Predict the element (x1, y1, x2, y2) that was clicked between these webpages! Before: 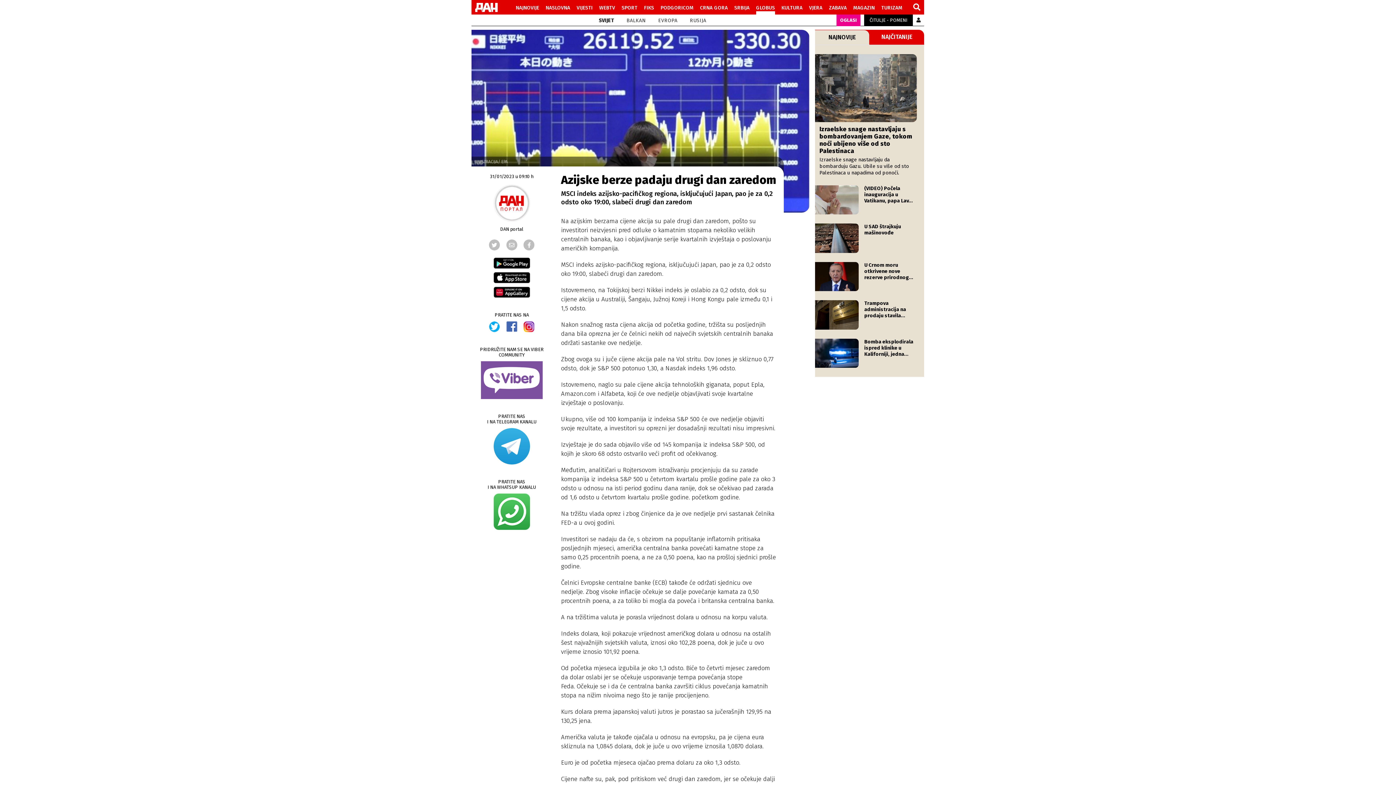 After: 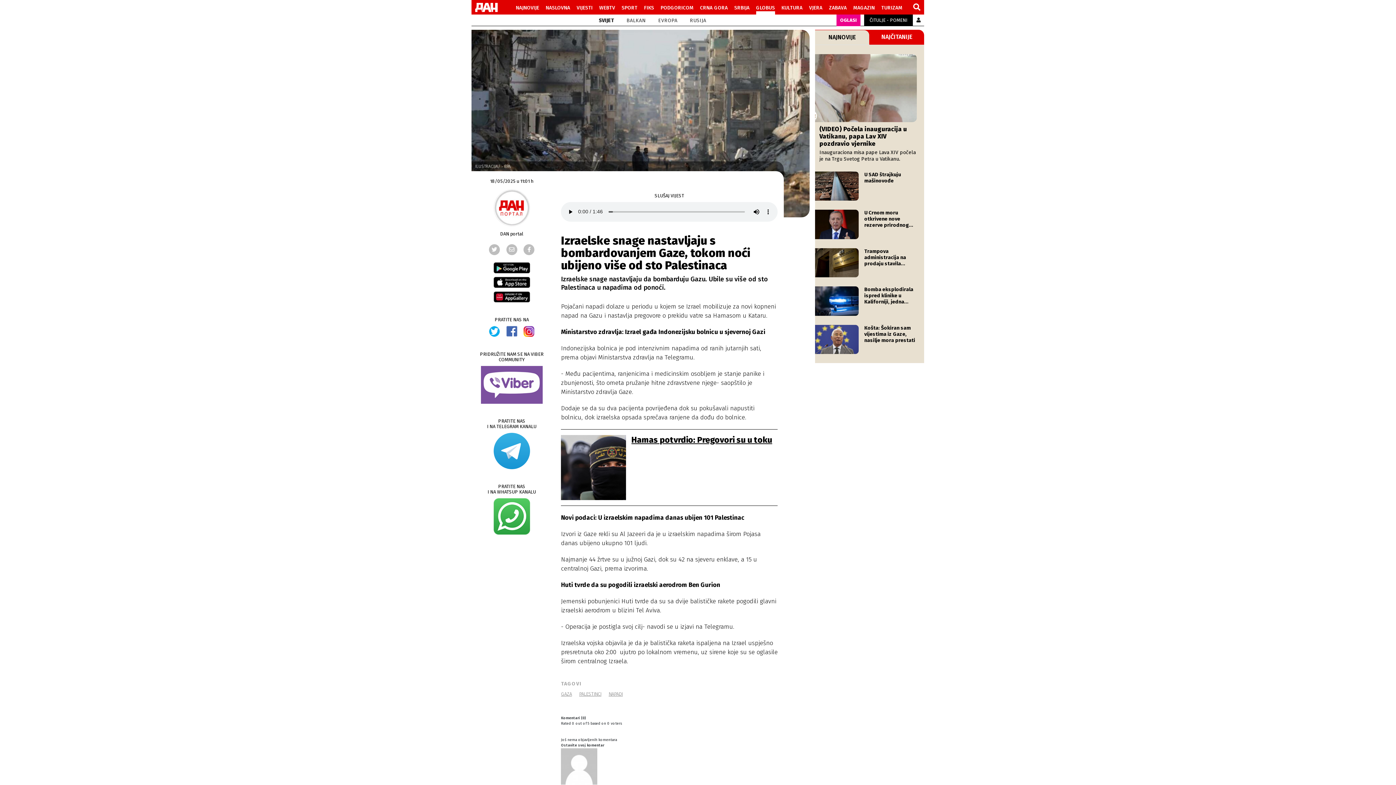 Action: bbox: (815, 54, 917, 176) label: Izraelske snage nastavljaju s bombardovanjem Gaze, tokom noći ubijeno više od sto Palestinaca
Izraelske snage nastavljaju da bombarduju Gazu. Ubile su više od sto Palestinaca u napadima od ponoći.